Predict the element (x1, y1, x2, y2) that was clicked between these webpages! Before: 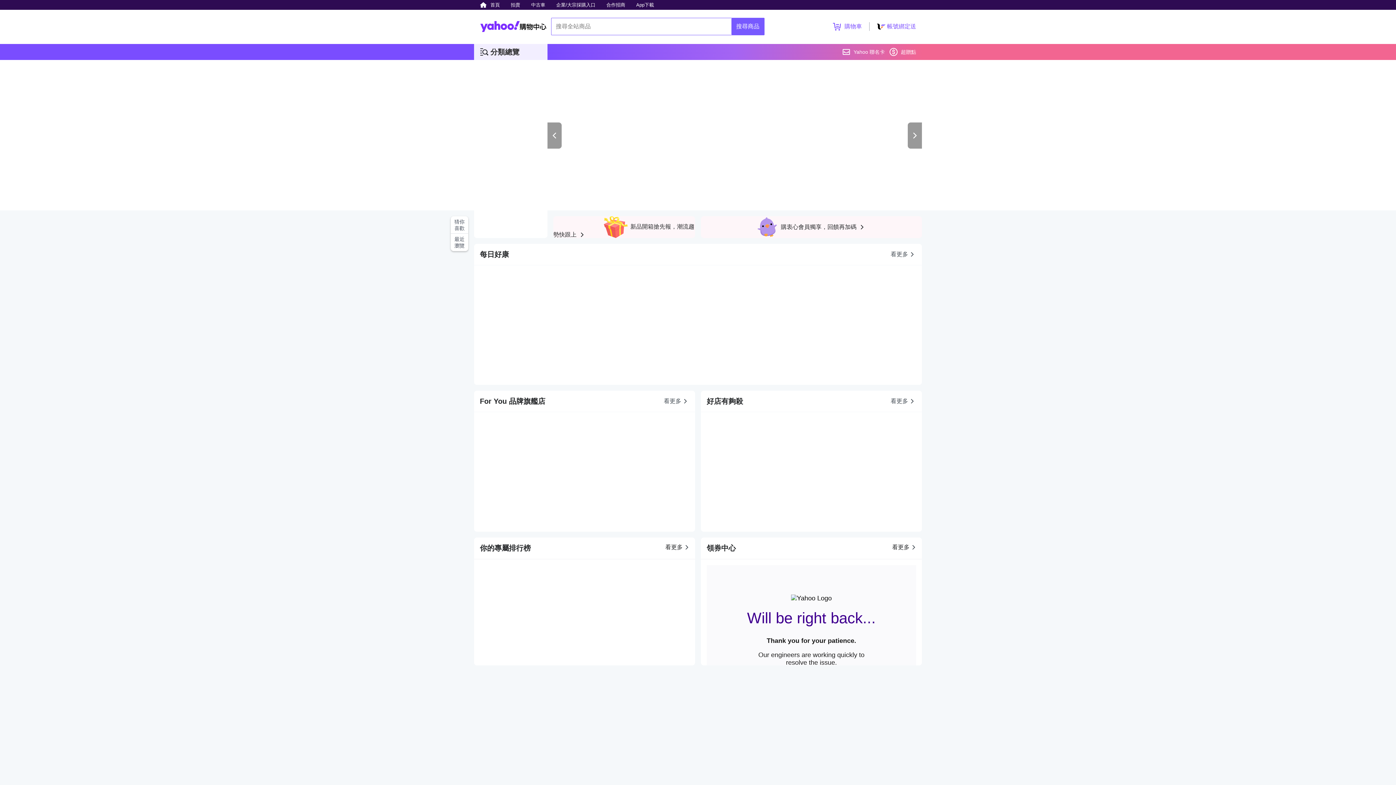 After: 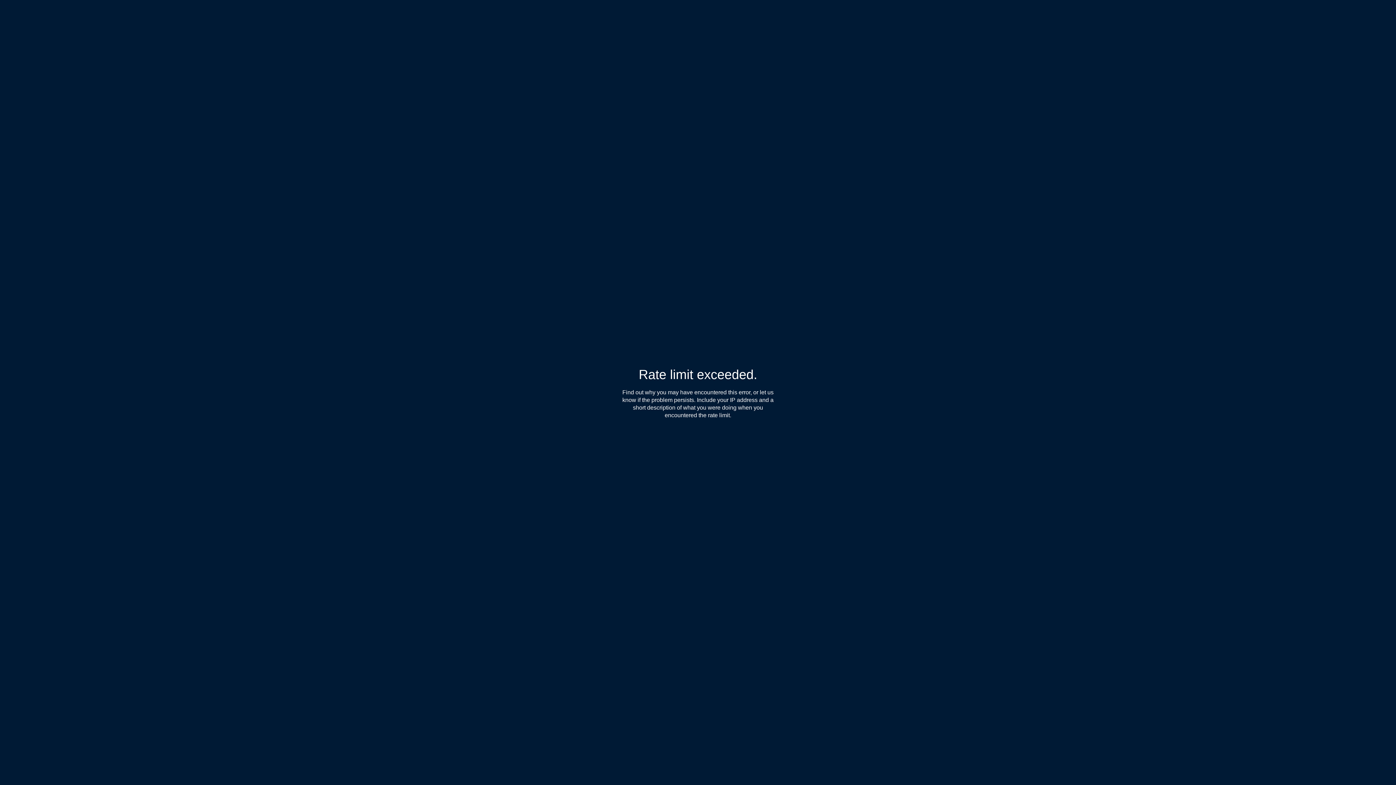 Action: label: 合作招商 bbox: (602, 0, 629, 9)